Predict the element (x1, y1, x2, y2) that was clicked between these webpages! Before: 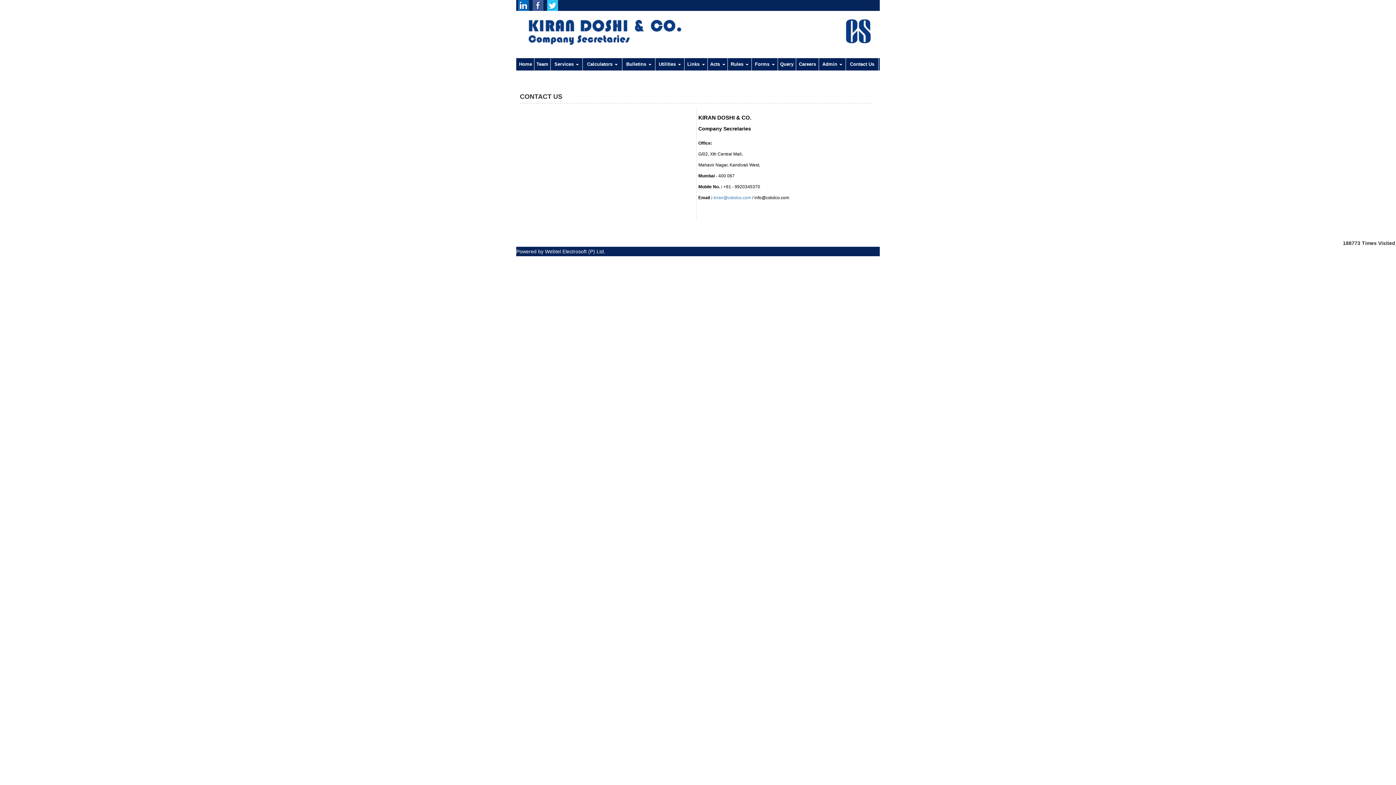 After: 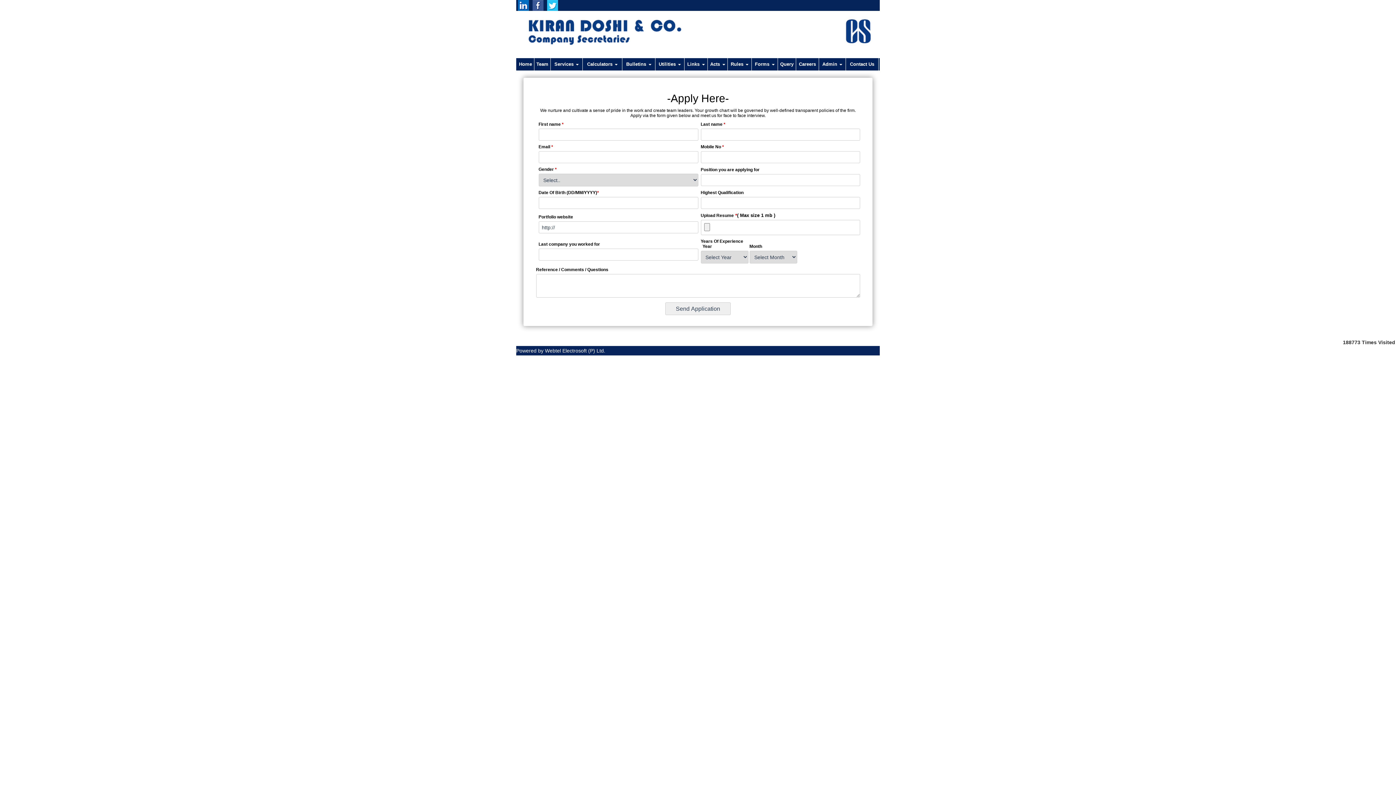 Action: bbox: (796, 60, 818, 68) label: Careers